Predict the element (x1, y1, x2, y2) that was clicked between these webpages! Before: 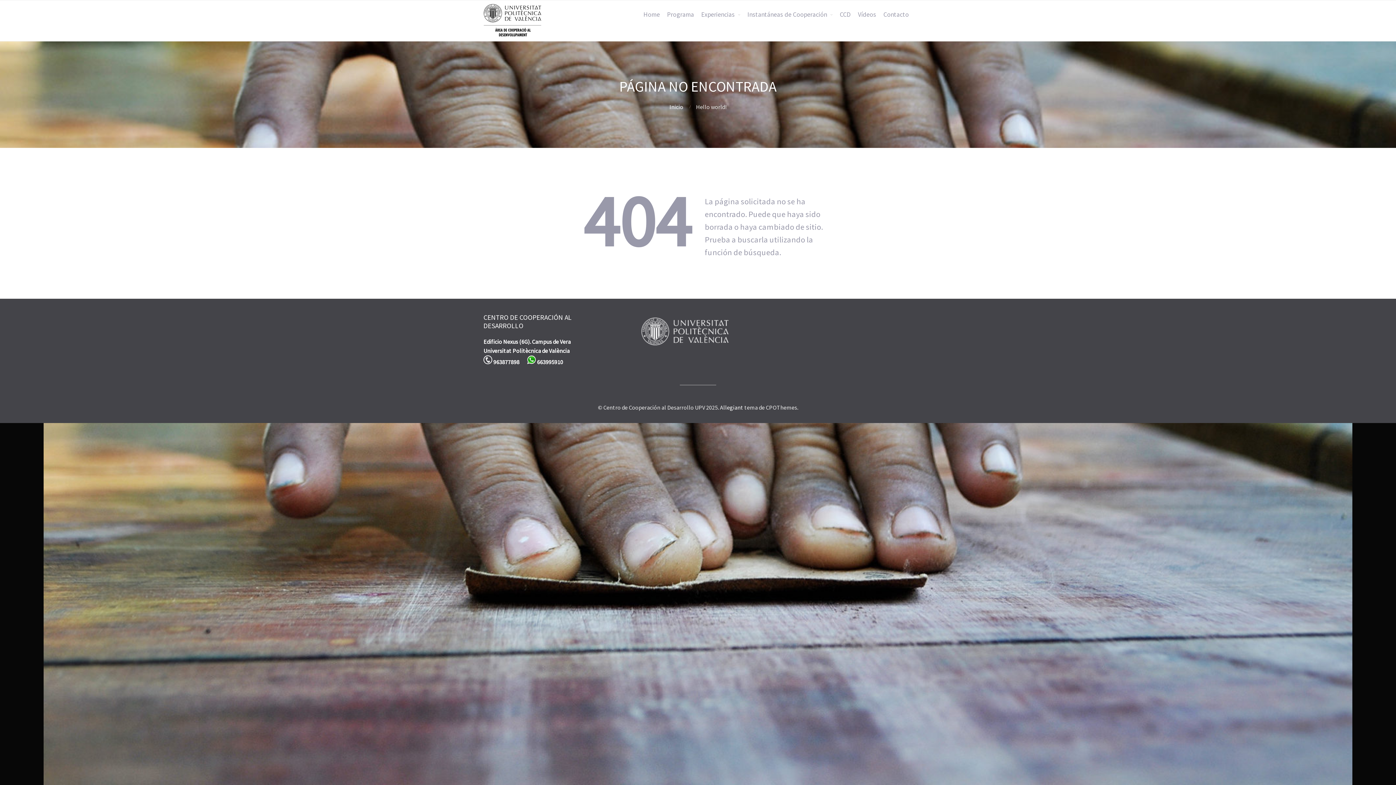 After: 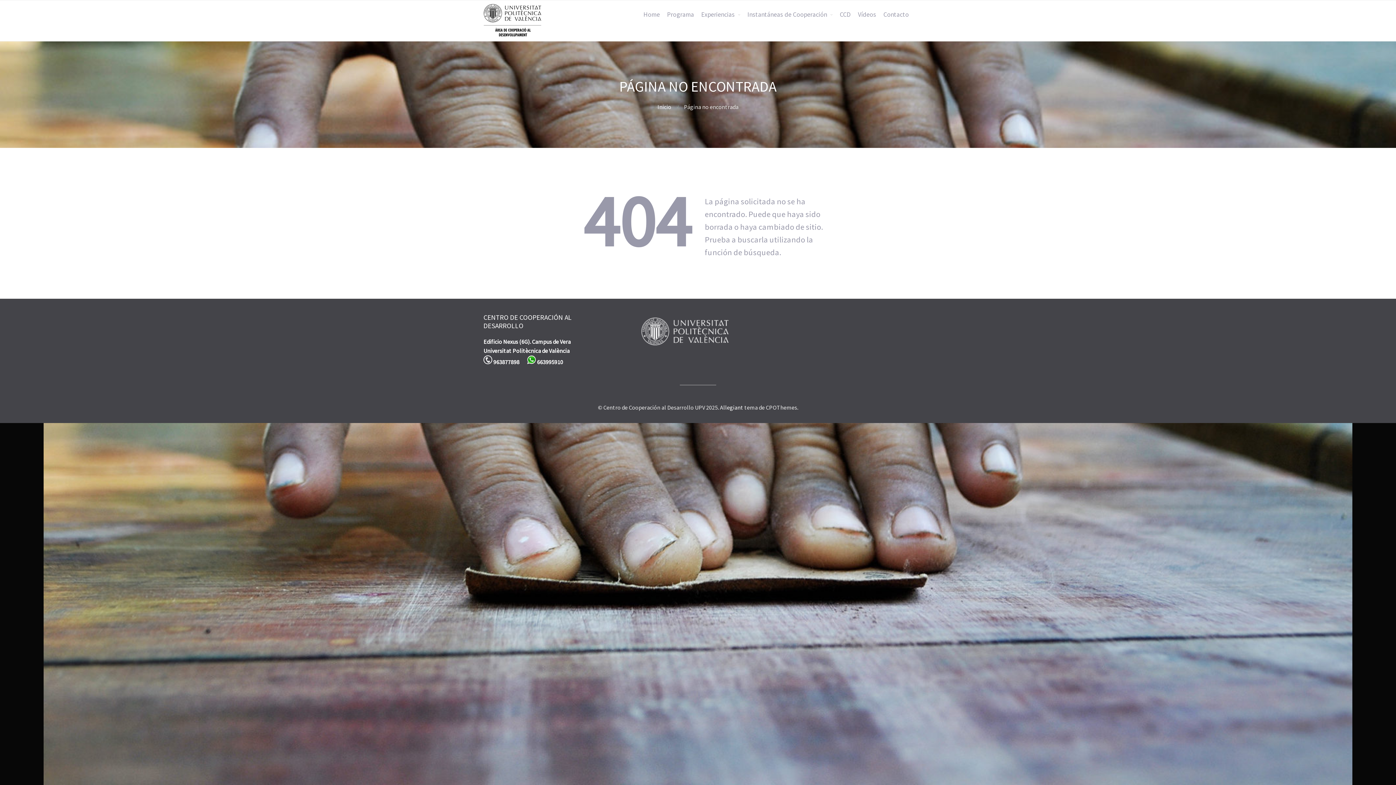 Action: bbox: (836, 5, 854, 23) label: CCD